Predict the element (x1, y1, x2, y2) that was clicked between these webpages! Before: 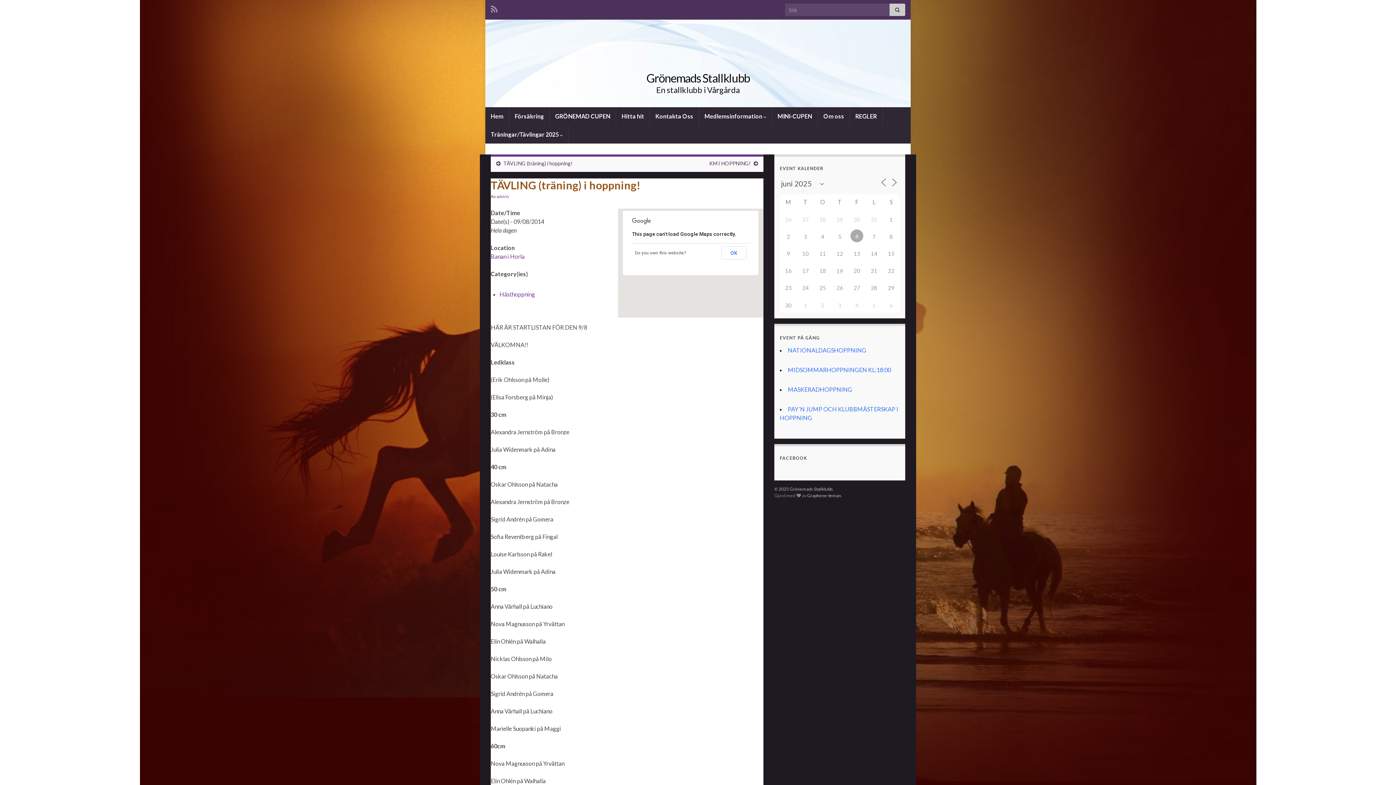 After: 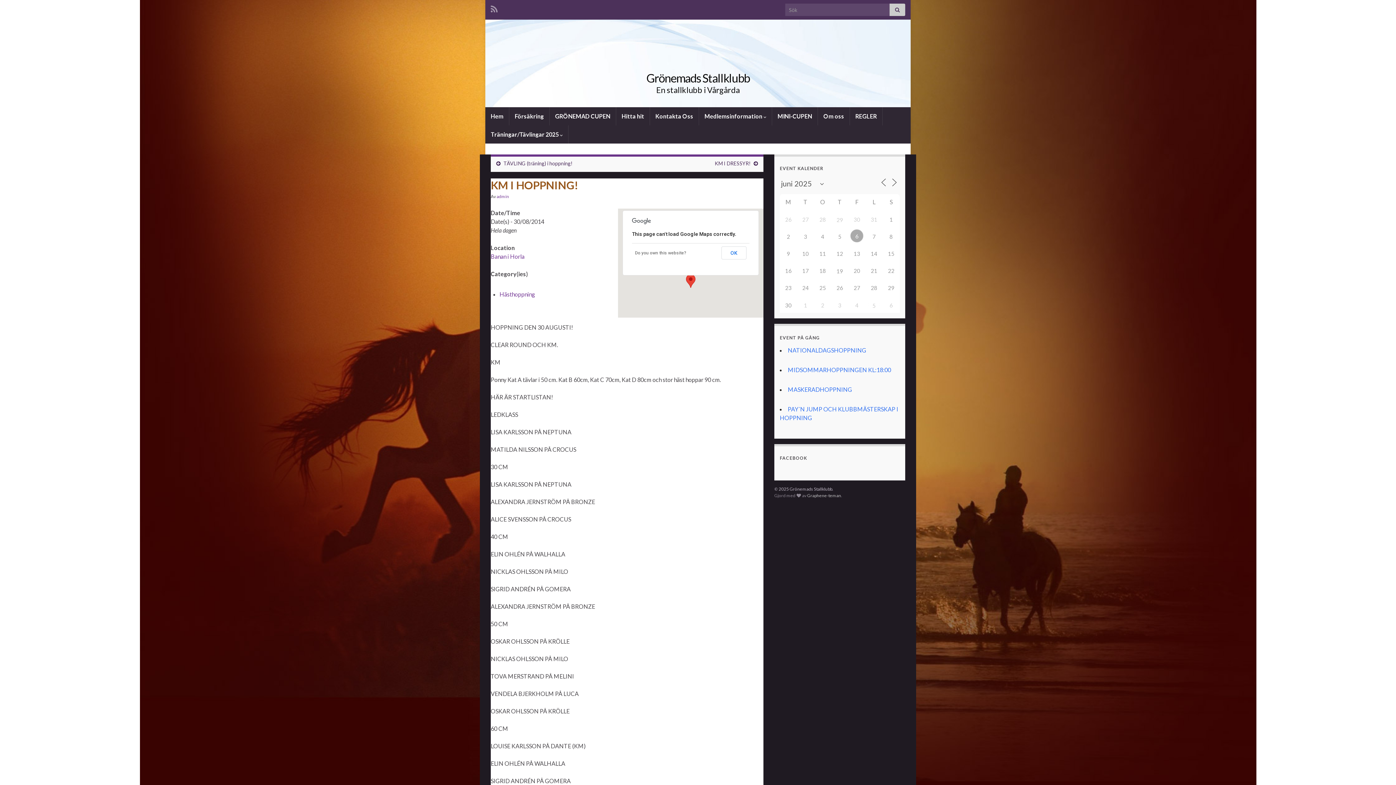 Action: label: KM I HOPPNING! bbox: (709, 160, 750, 166)